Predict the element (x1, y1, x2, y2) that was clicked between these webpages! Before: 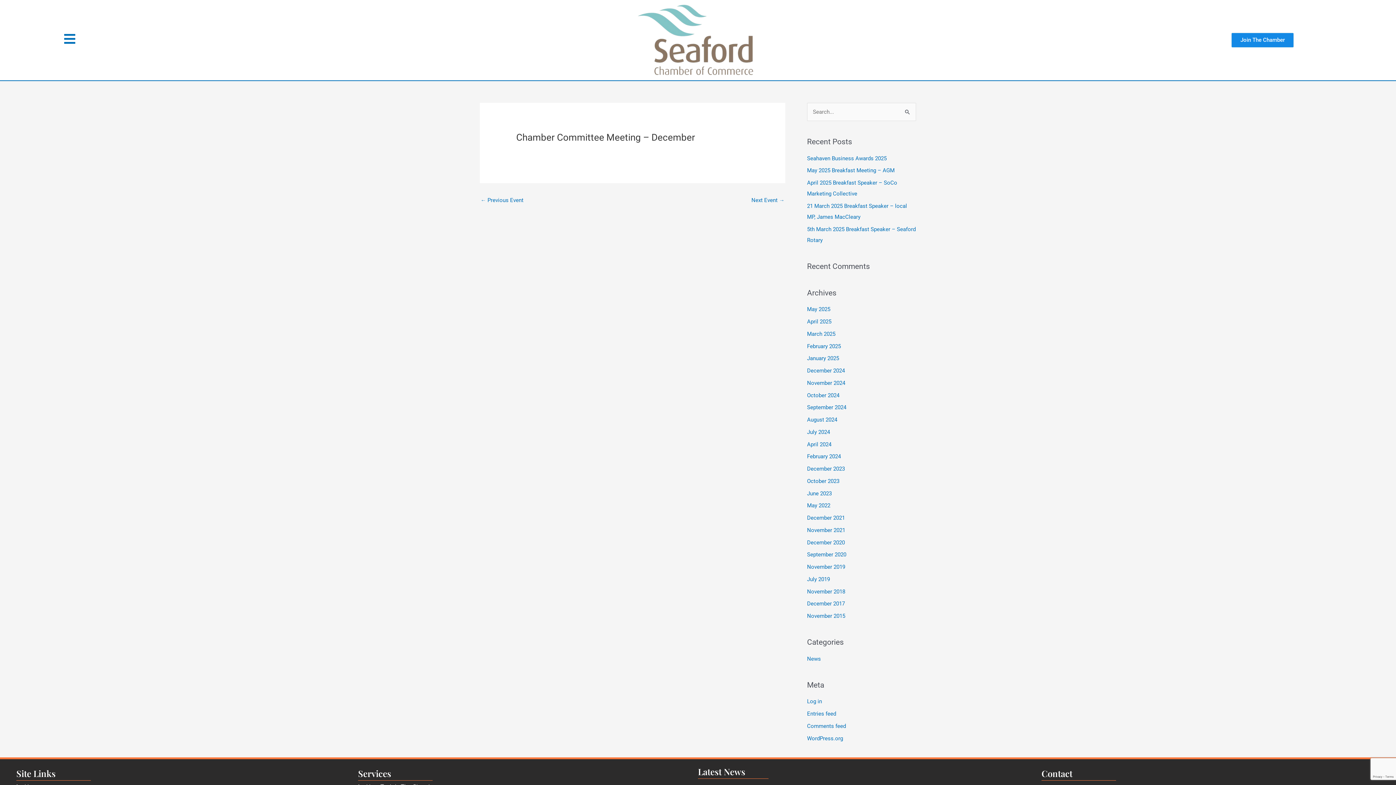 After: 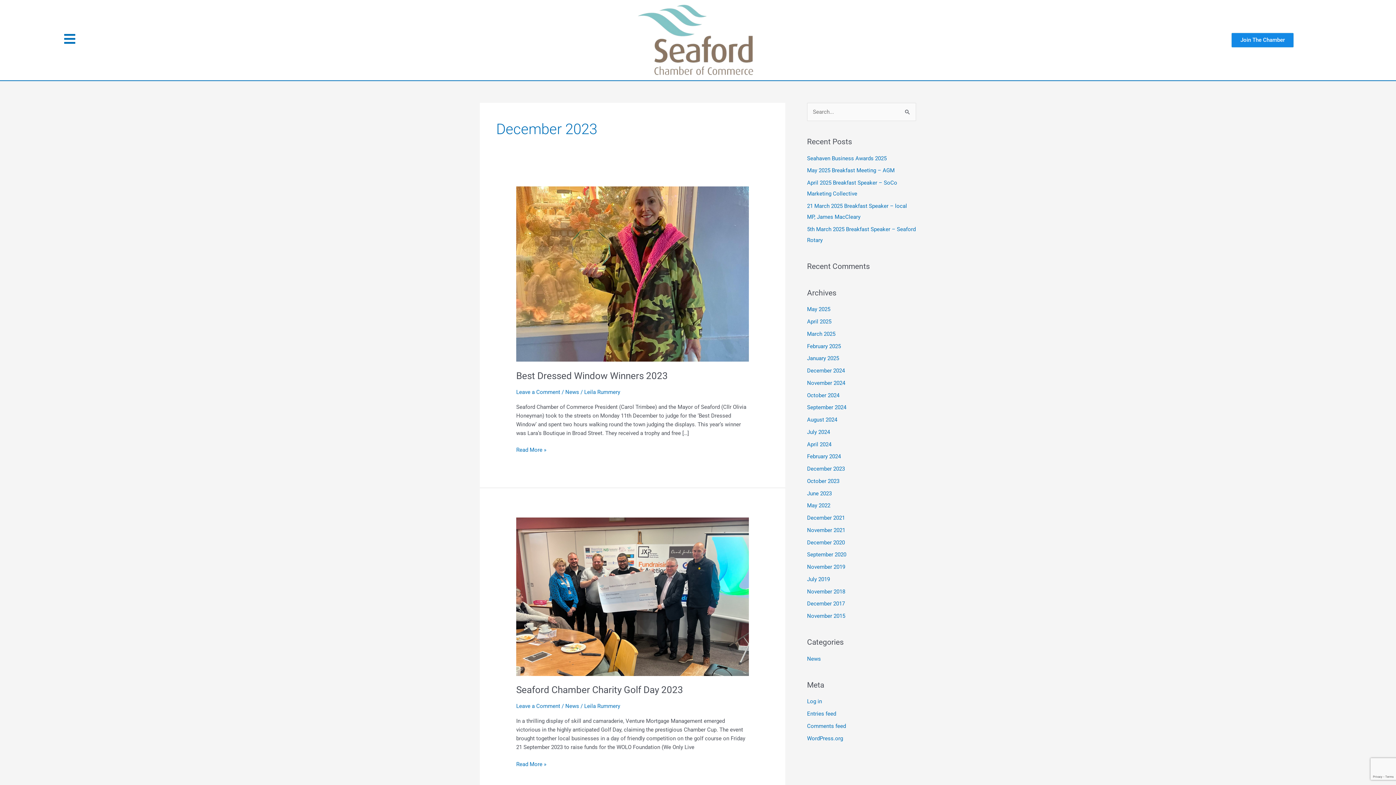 Action: label: December 2023 bbox: (807, 465, 845, 472)